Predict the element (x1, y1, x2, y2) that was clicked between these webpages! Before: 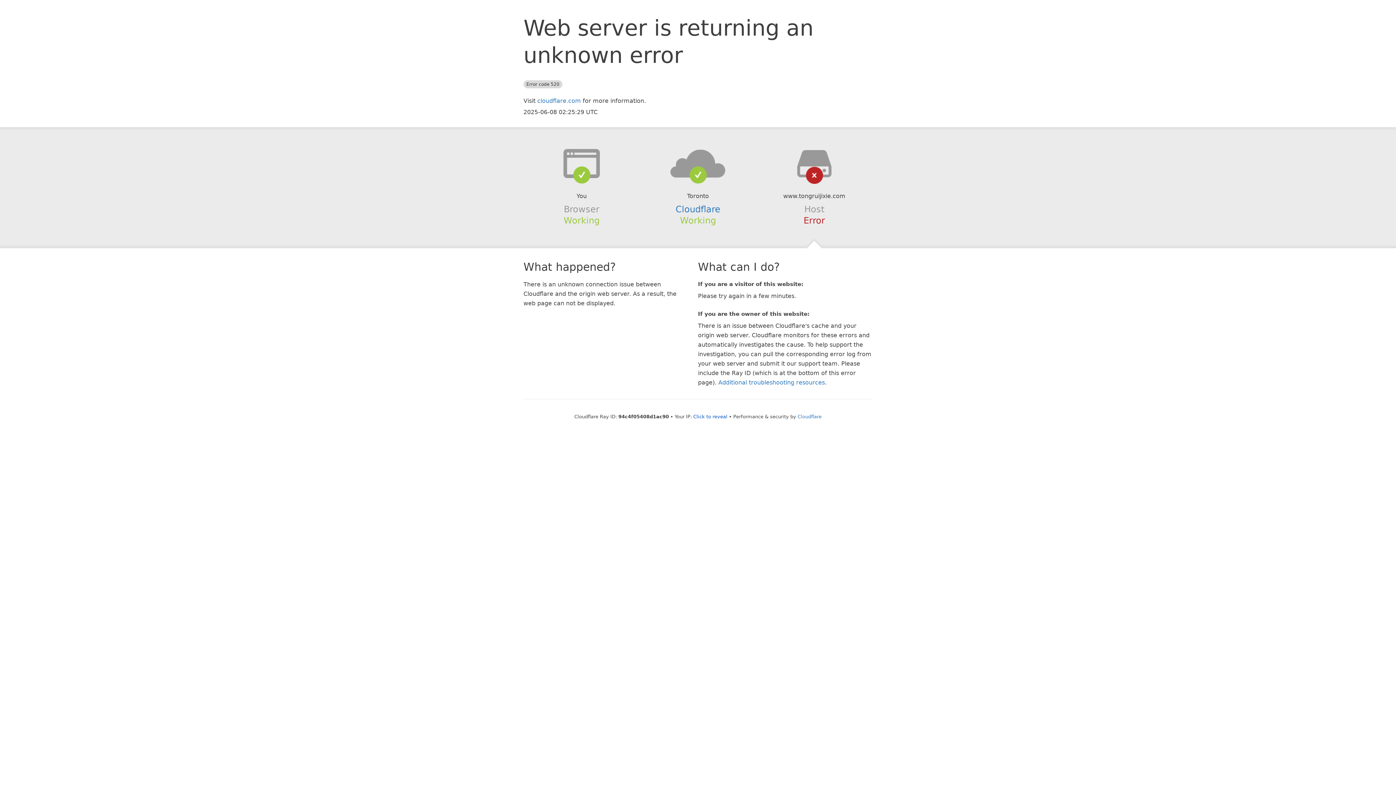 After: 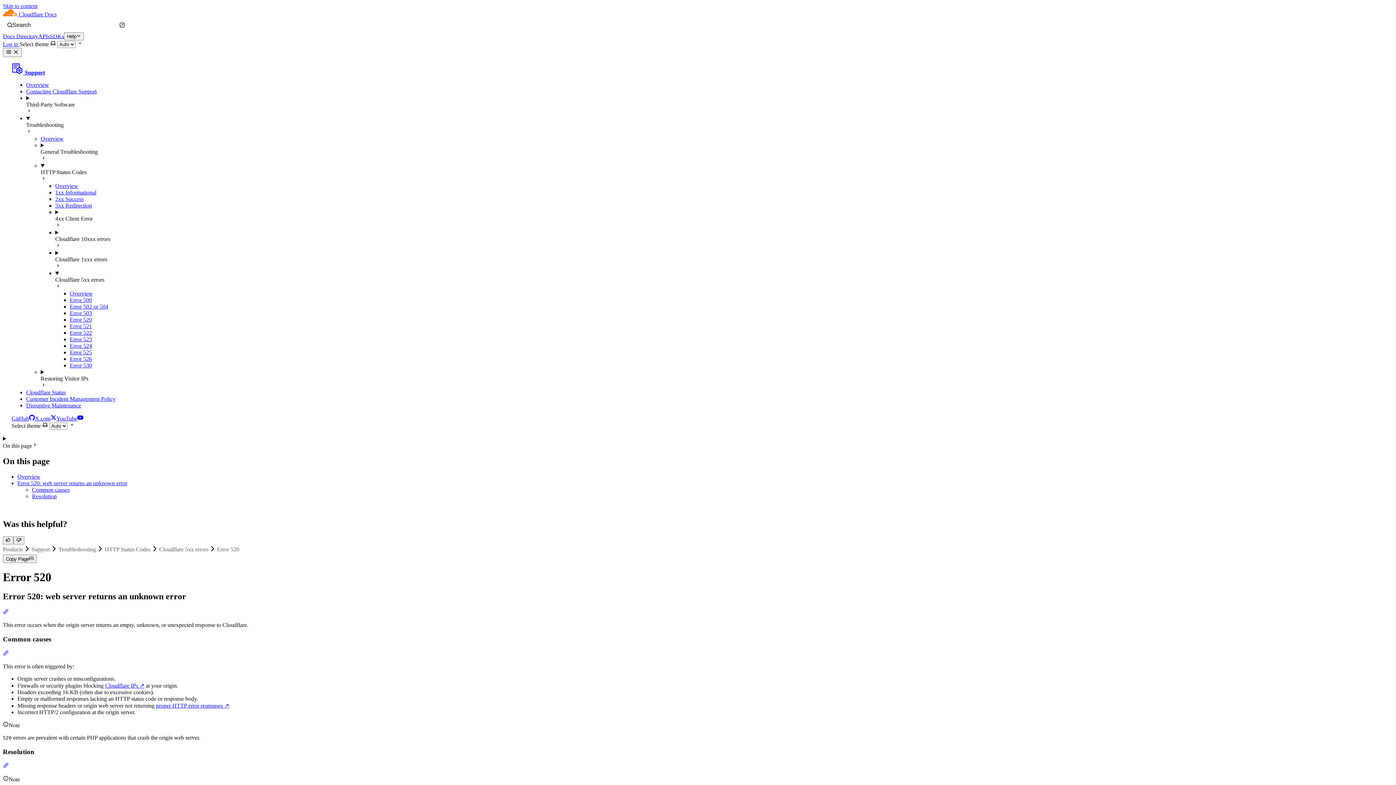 Action: label: Additional troubleshooting resources bbox: (718, 379, 825, 386)